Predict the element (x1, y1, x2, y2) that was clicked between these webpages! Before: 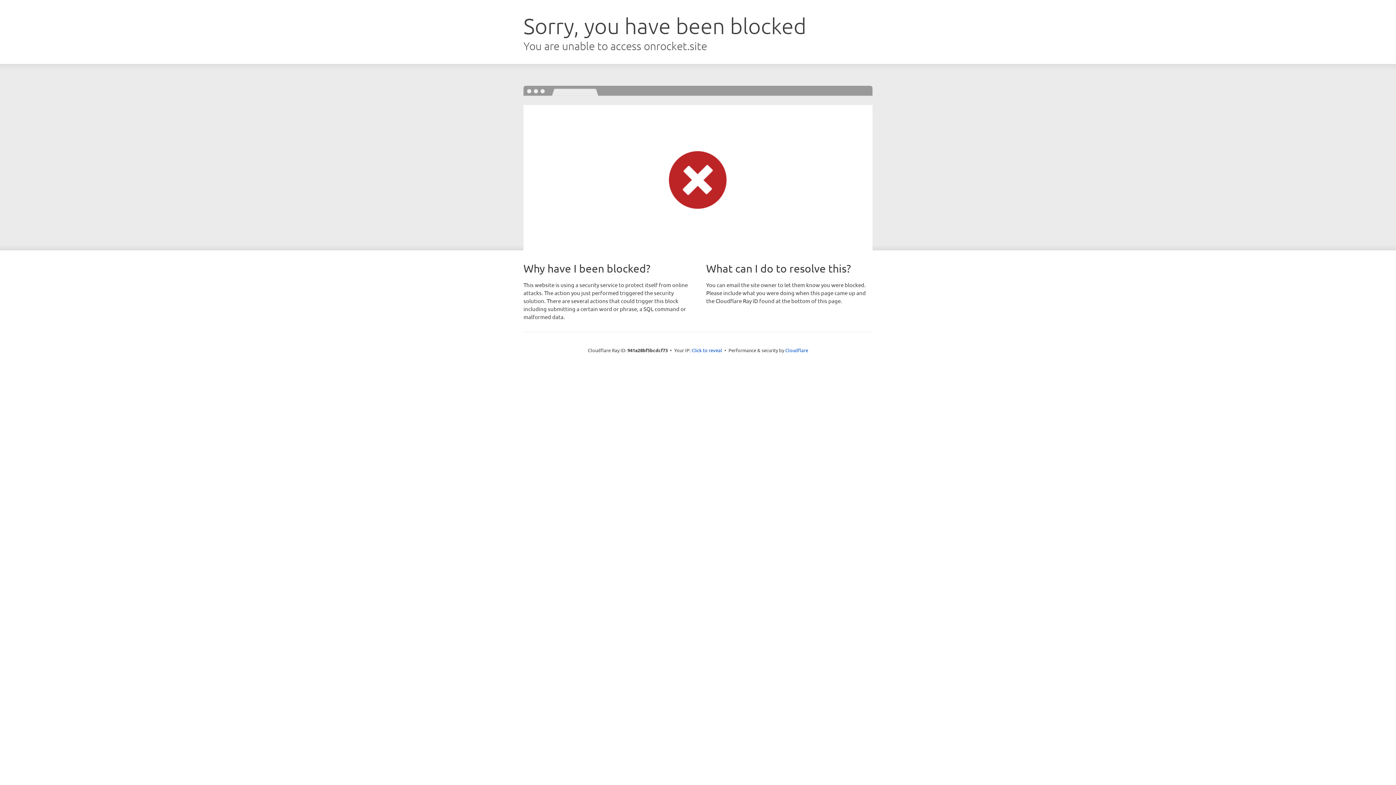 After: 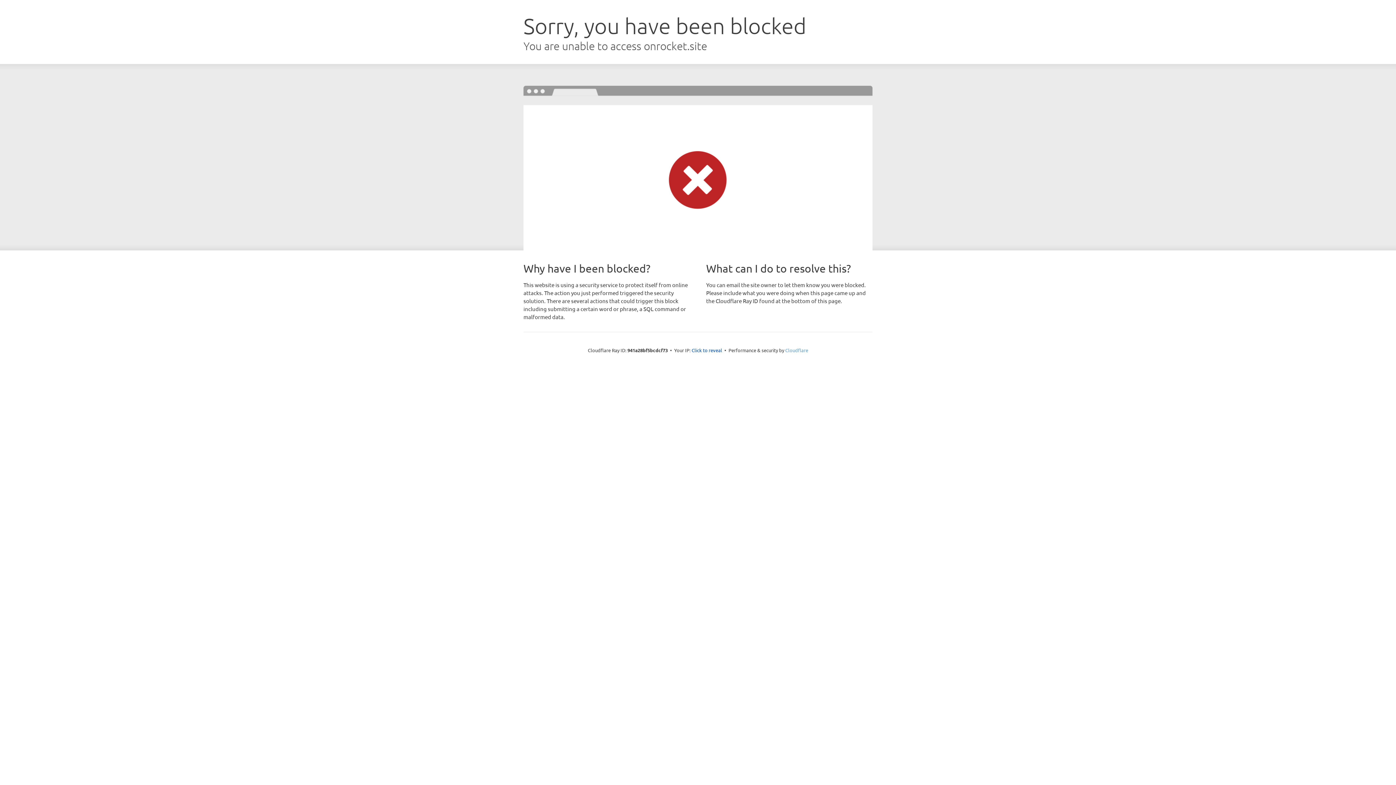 Action: label: Cloudflare bbox: (785, 347, 808, 353)